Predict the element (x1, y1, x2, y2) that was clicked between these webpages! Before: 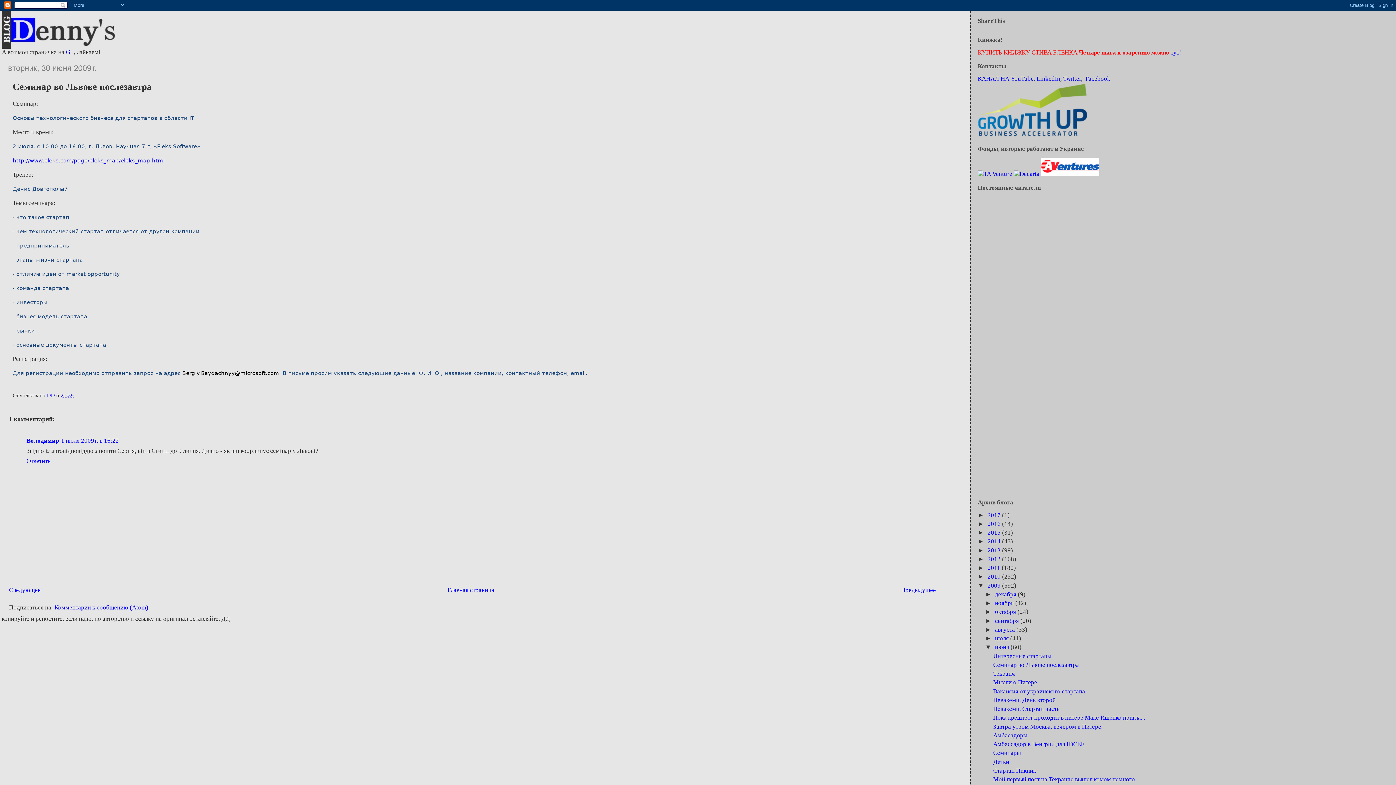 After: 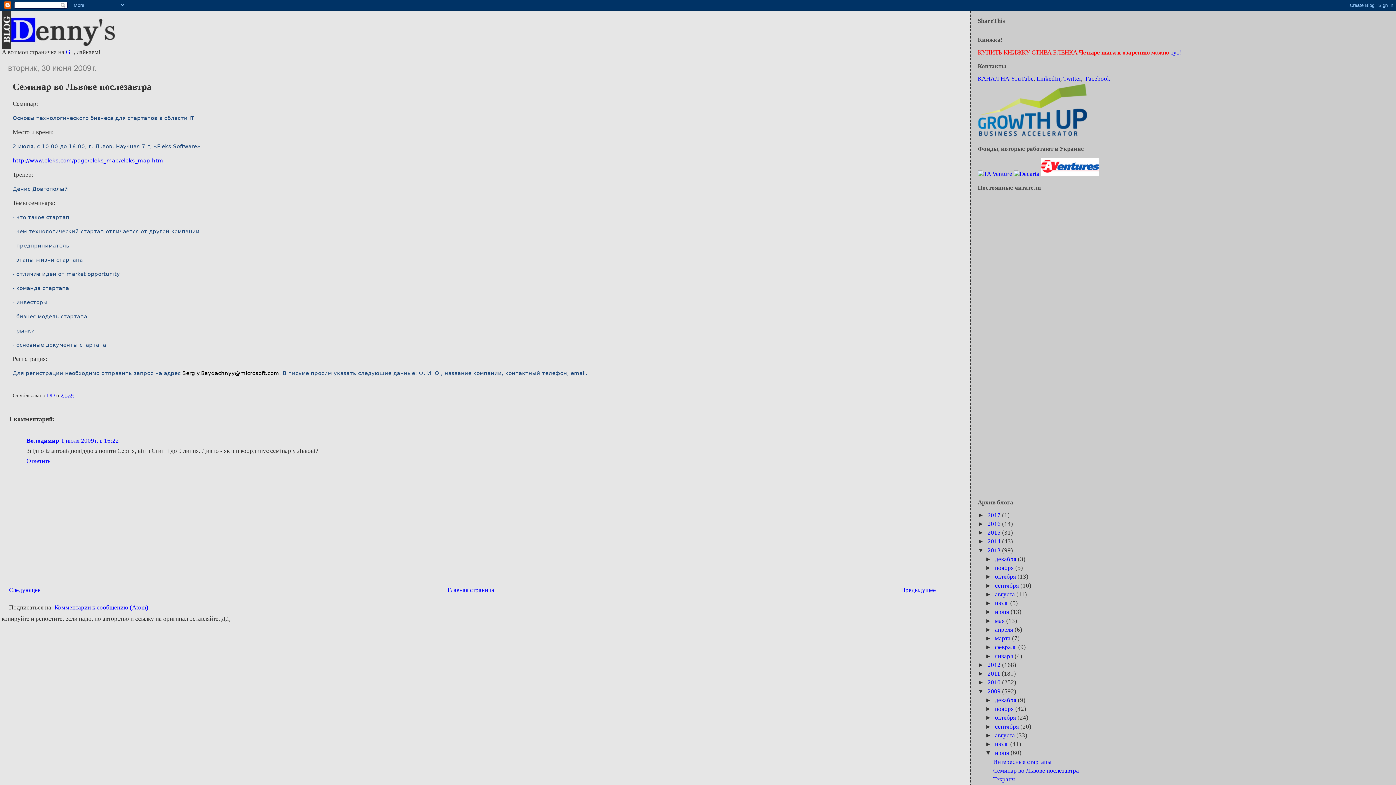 Action: label: ►   bbox: (978, 547, 987, 554)